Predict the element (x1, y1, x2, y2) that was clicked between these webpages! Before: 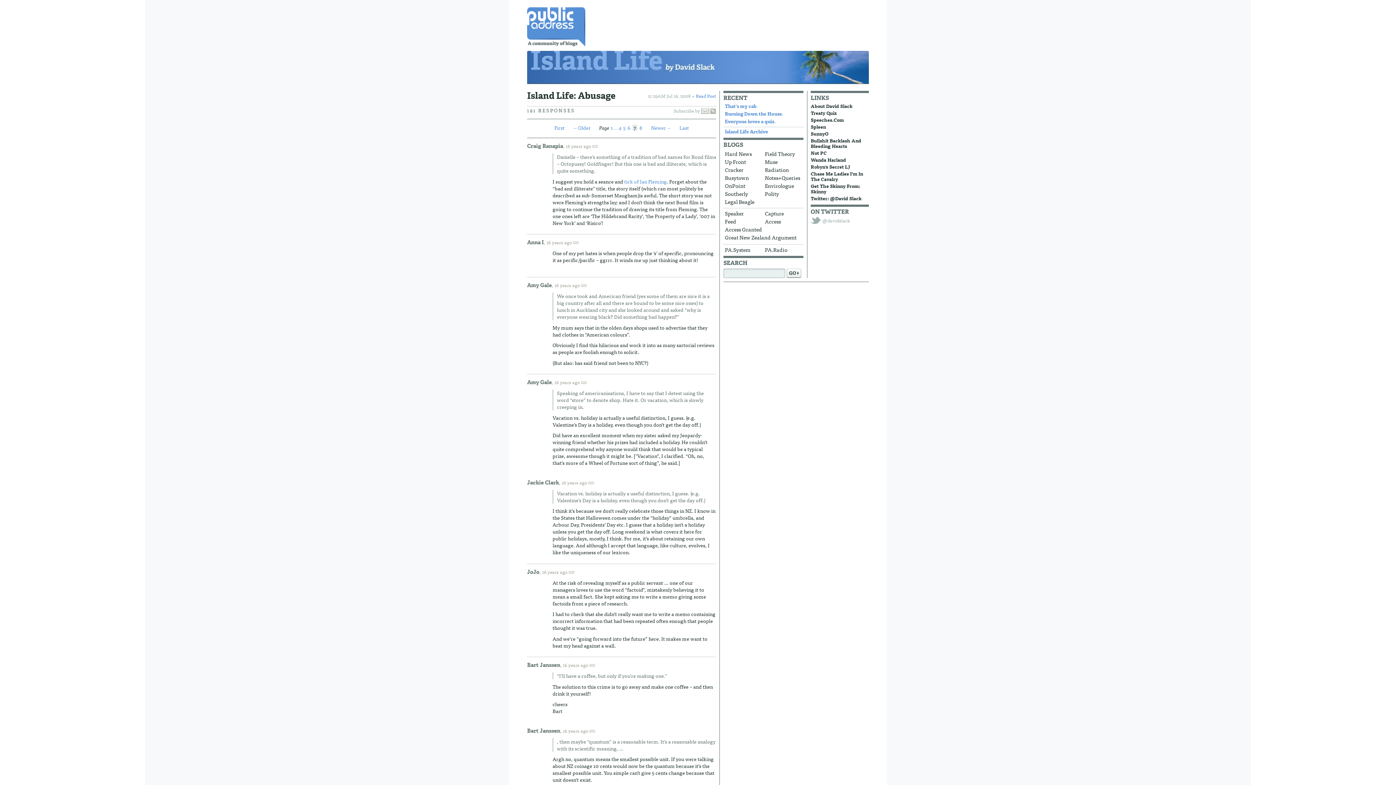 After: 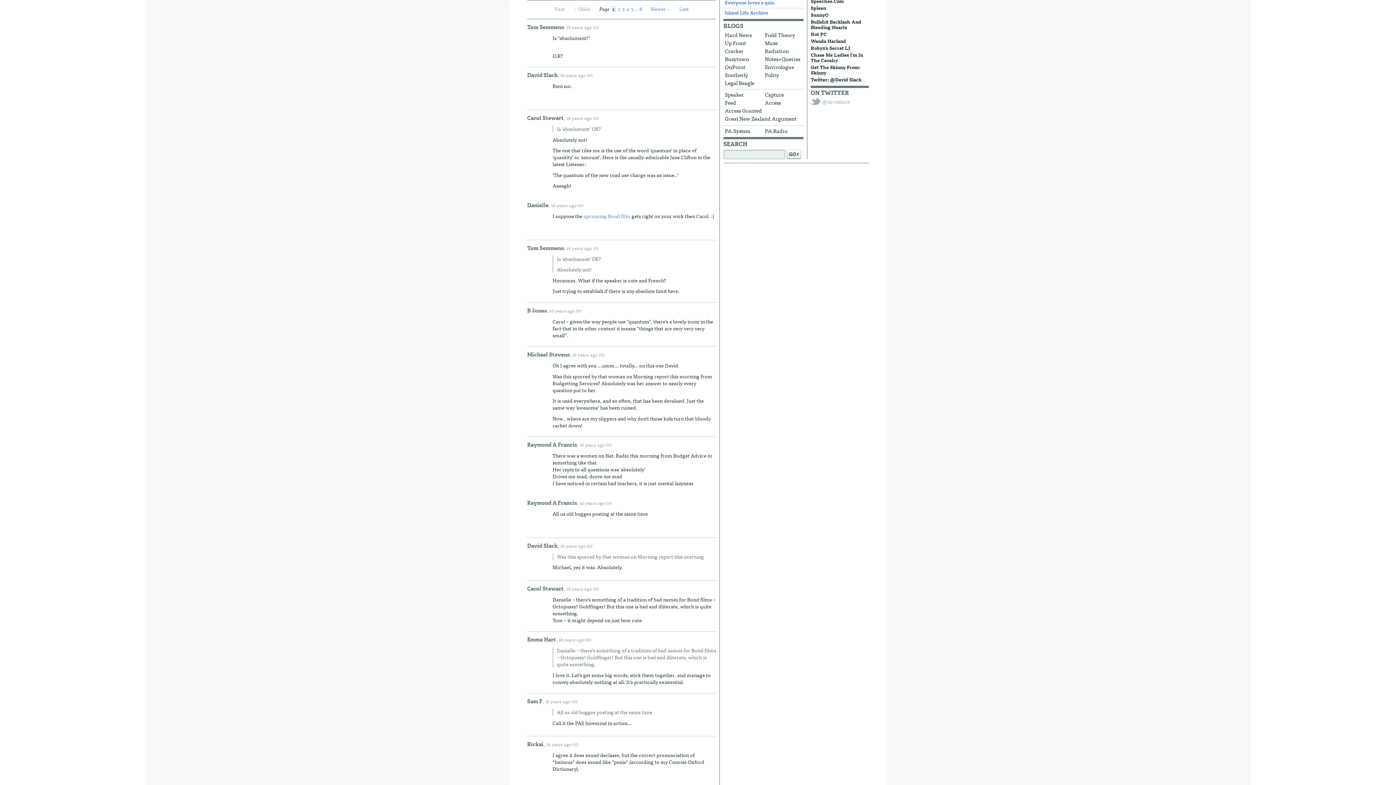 Action: label: First bbox: (554, 123, 564, 131)